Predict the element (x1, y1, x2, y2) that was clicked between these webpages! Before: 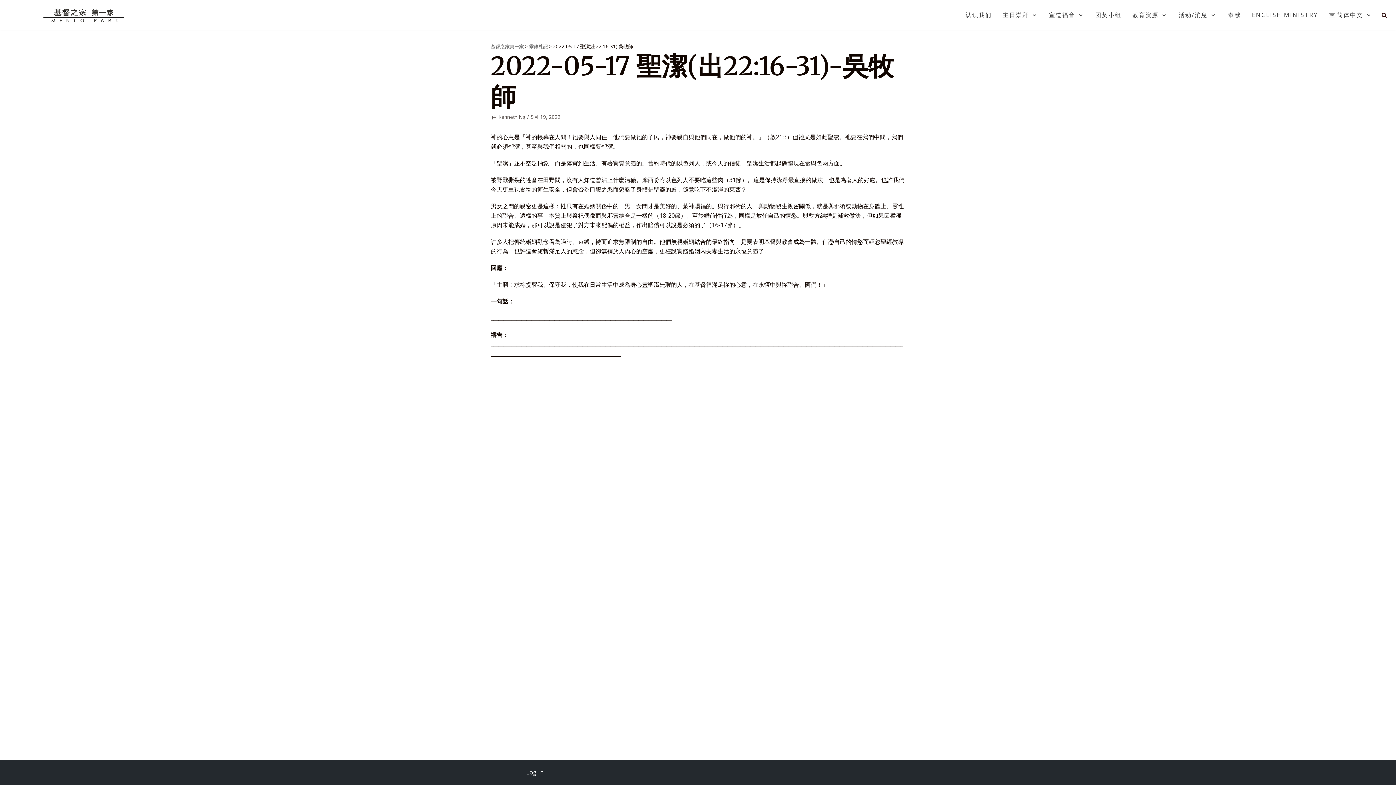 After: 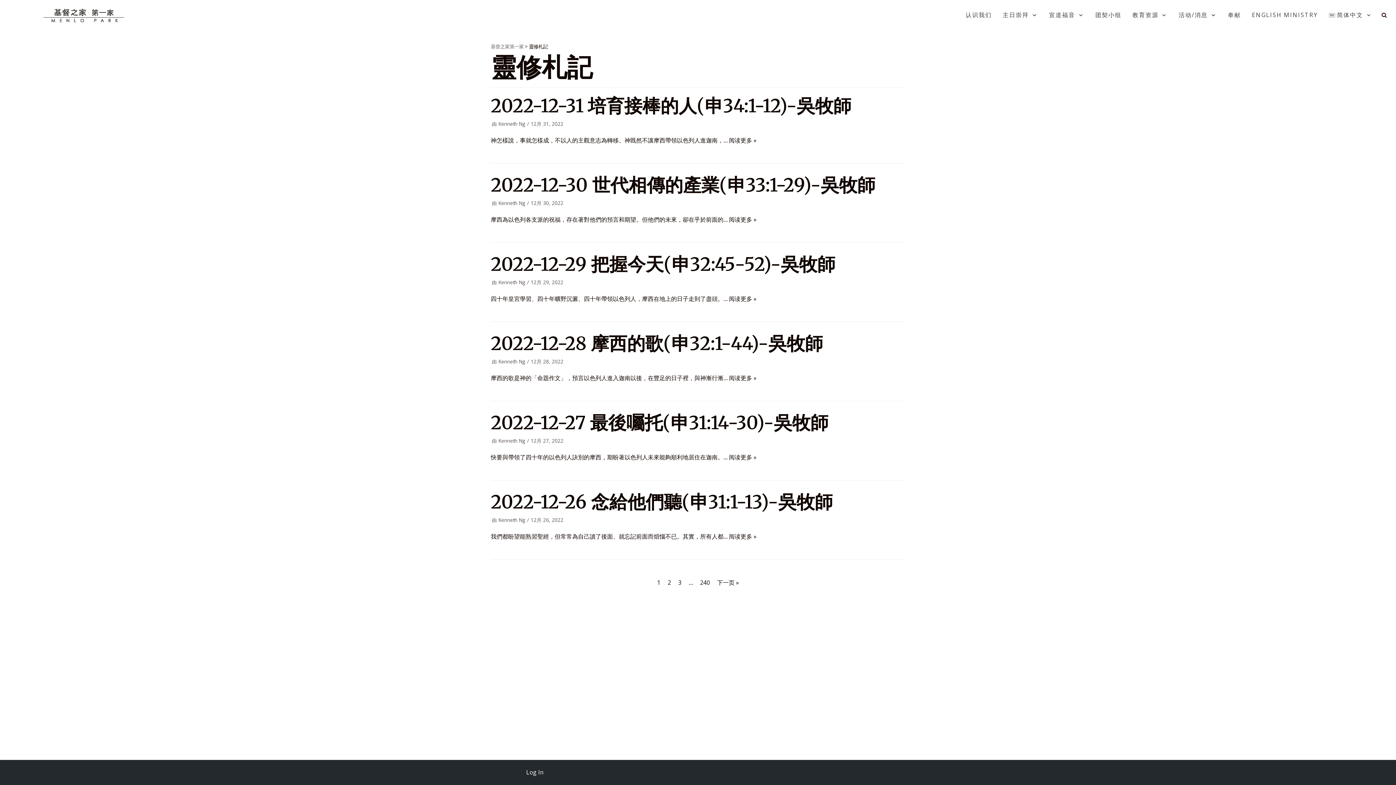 Action: bbox: (529, 43, 548, 49) label: 靈修札記